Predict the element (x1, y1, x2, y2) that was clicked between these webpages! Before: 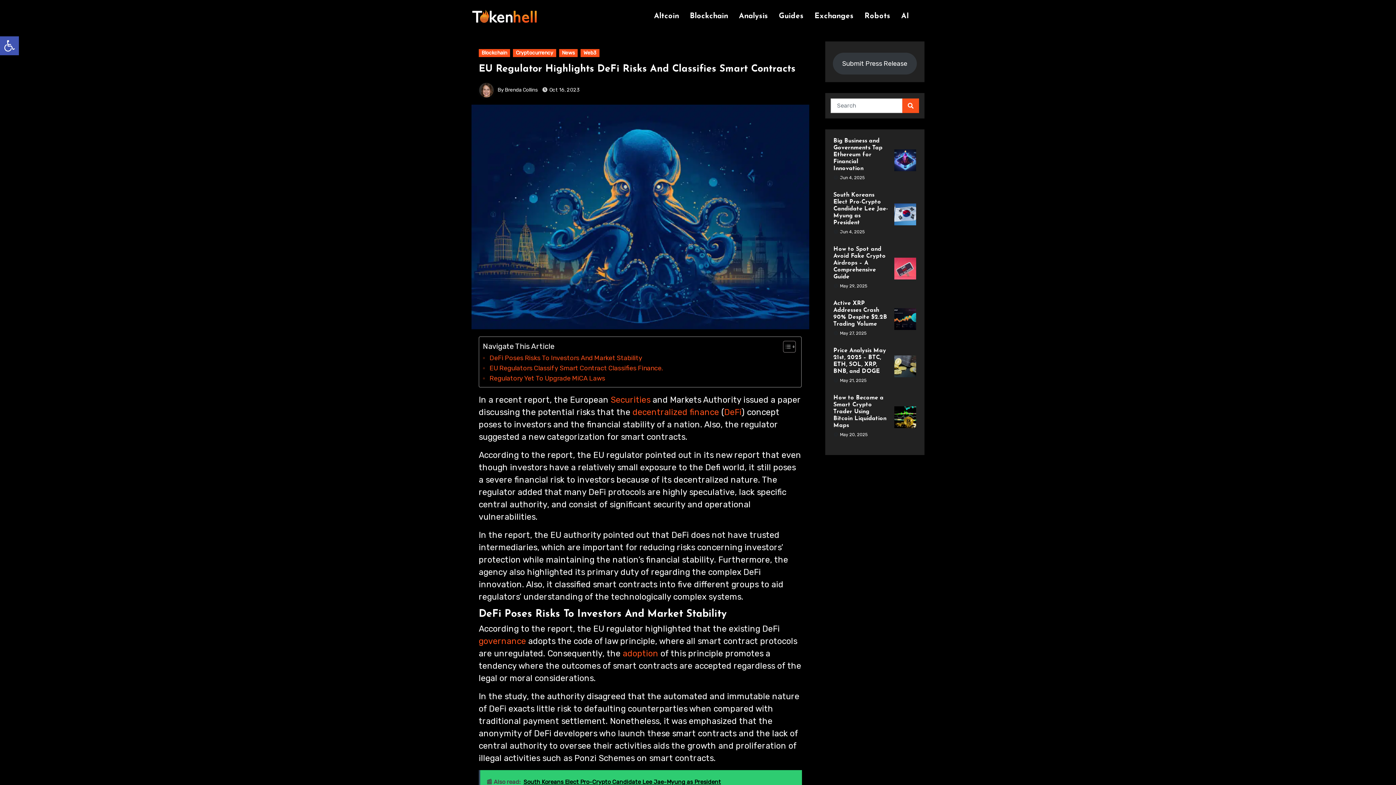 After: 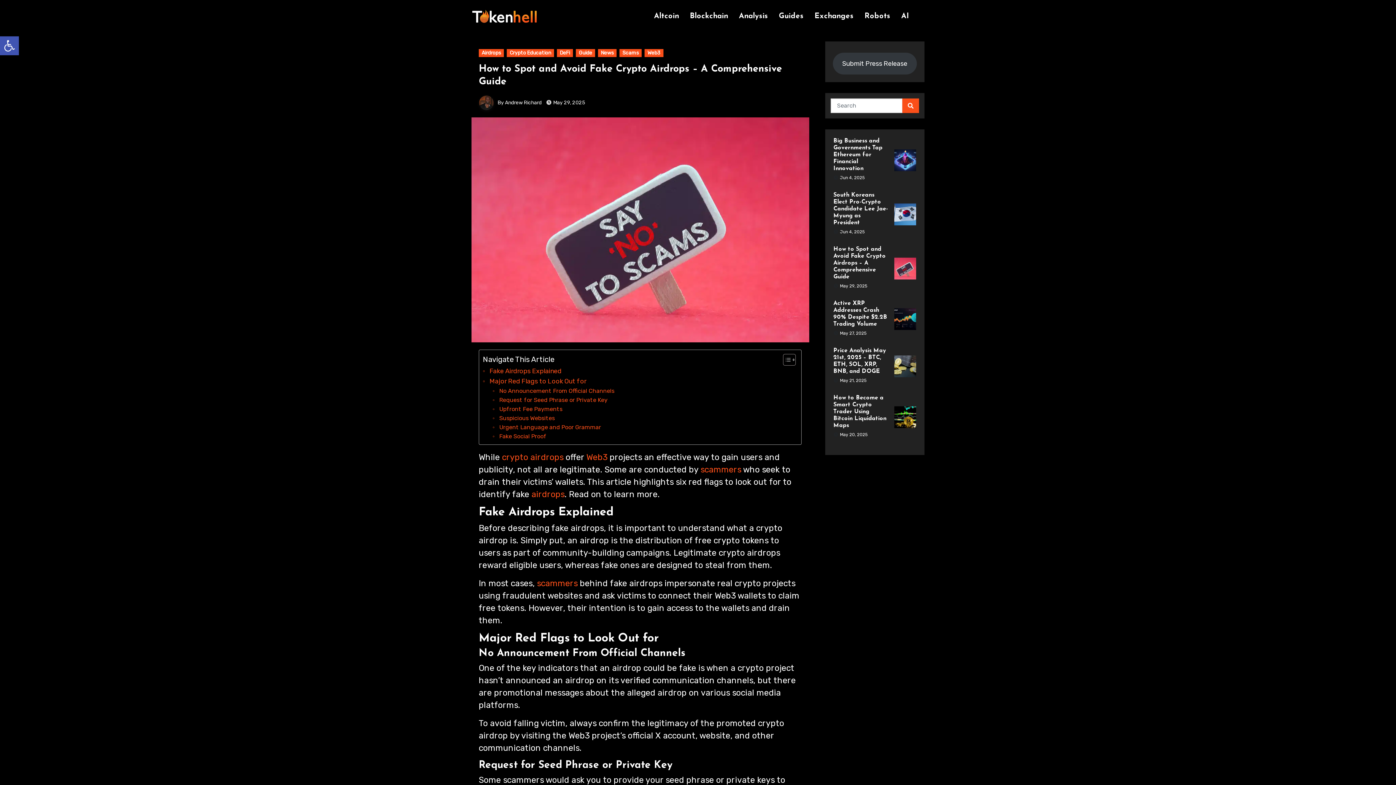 Action: bbox: (894, 264, 916, 271)